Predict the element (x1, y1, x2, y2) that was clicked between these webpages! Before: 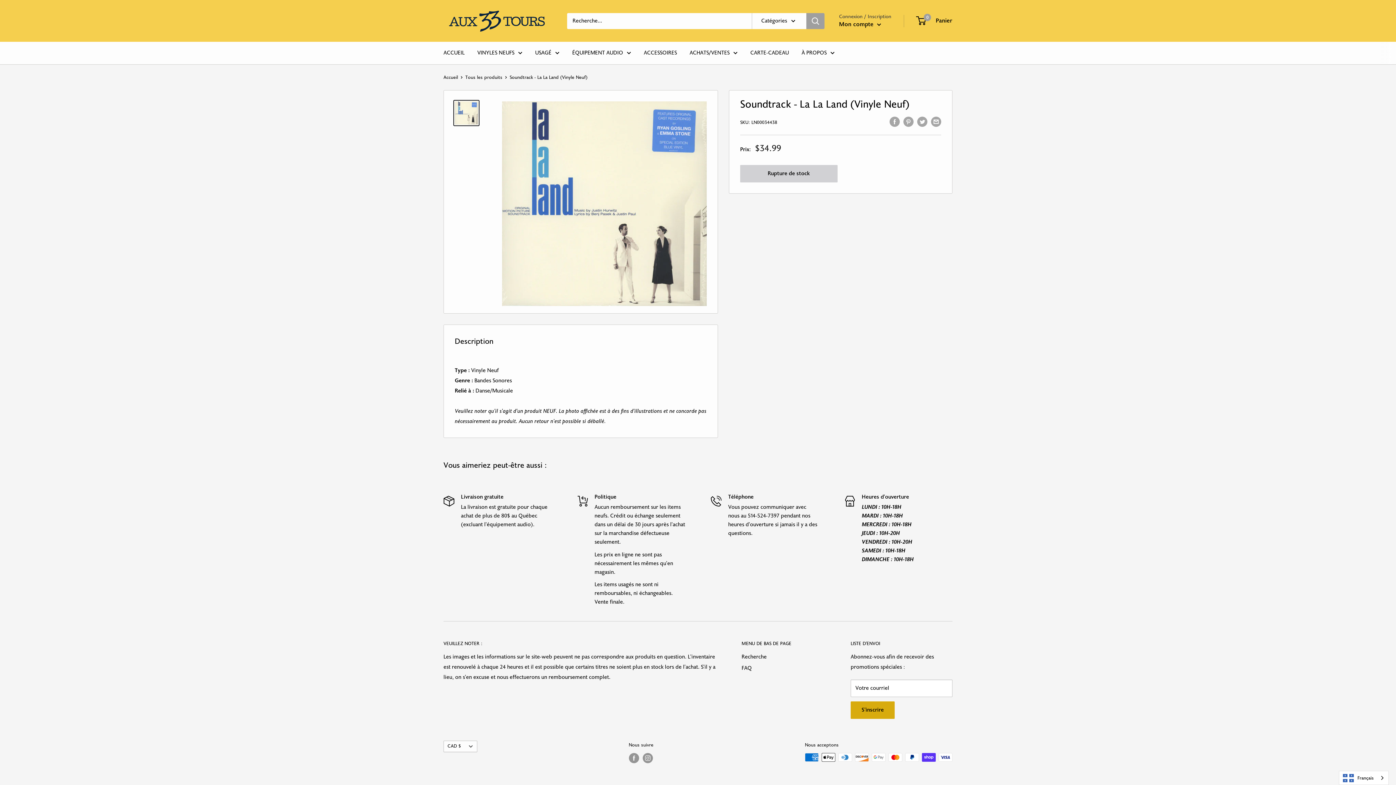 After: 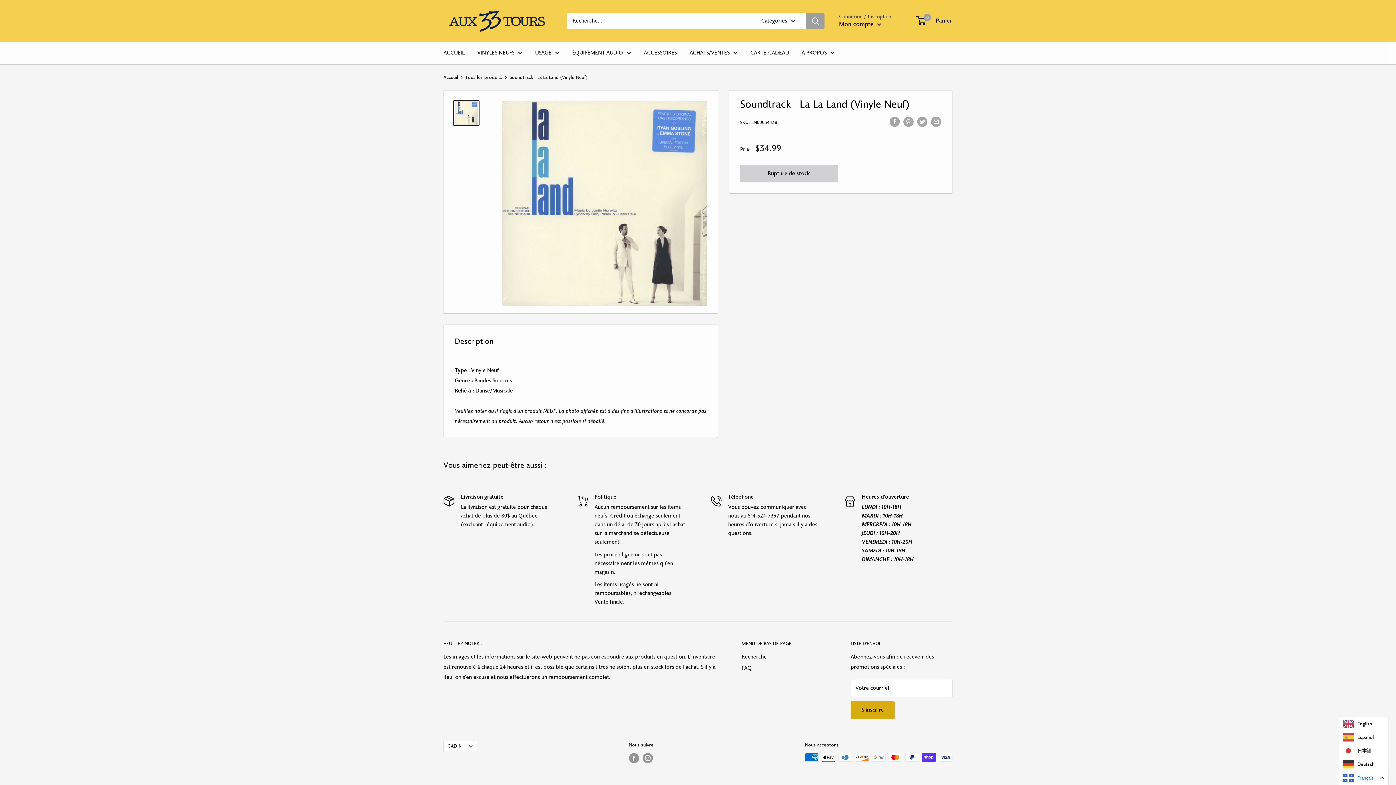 Action: bbox: (1339, 771, 1388, 785) label: Français